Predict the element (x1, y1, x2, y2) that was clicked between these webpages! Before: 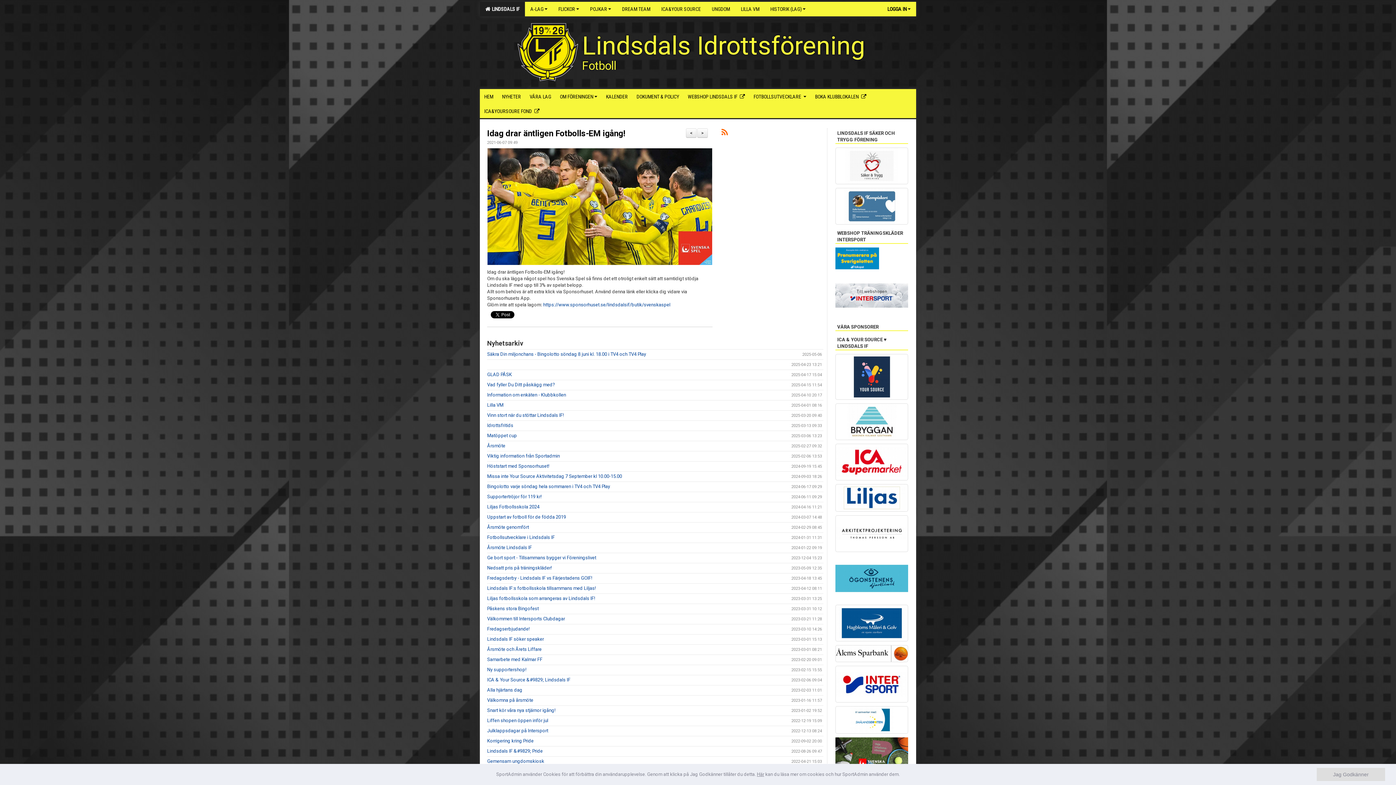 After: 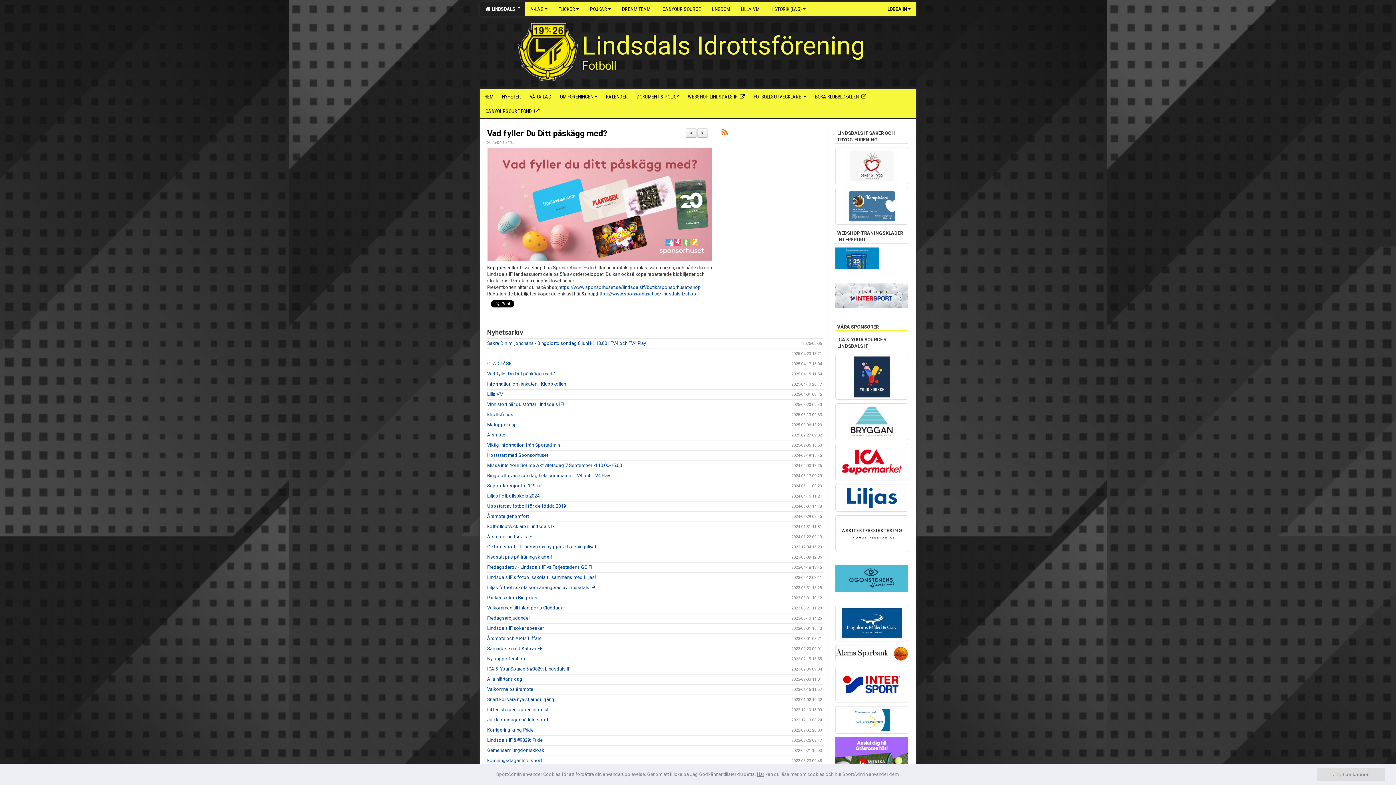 Action: bbox: (487, 382, 555, 387) label: Vad fyller Du Ditt påskägg med?